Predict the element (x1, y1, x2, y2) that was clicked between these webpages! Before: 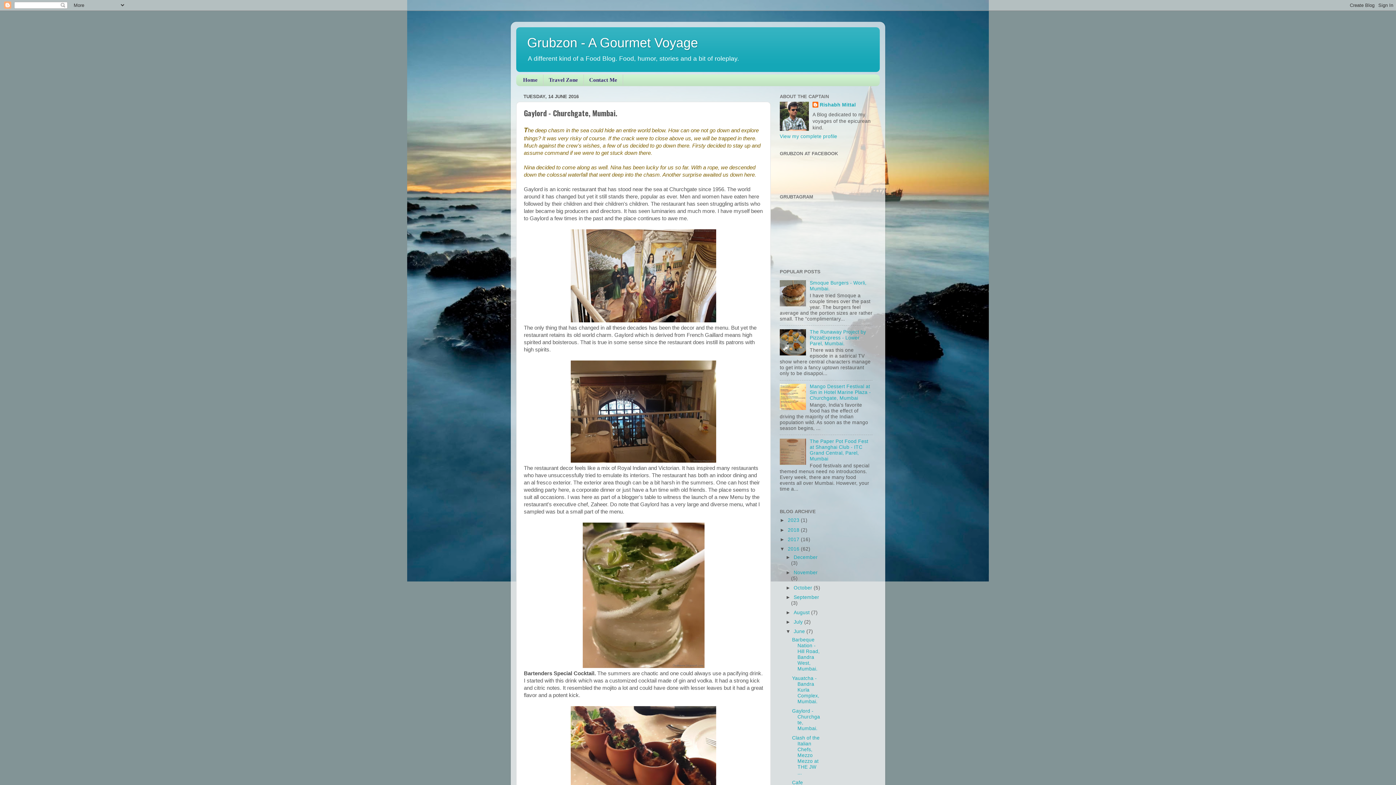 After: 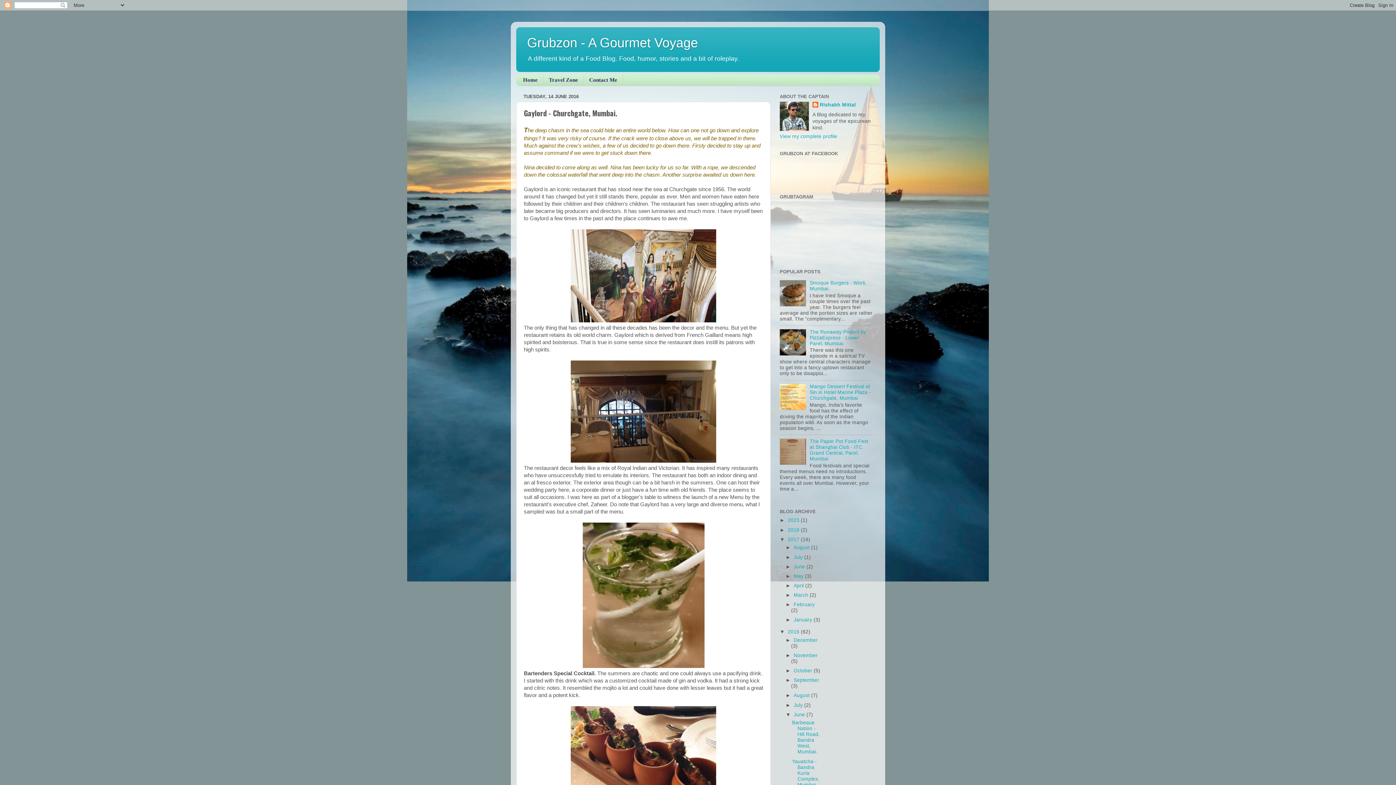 Action: bbox: (780, 536, 788, 542) label: ►  